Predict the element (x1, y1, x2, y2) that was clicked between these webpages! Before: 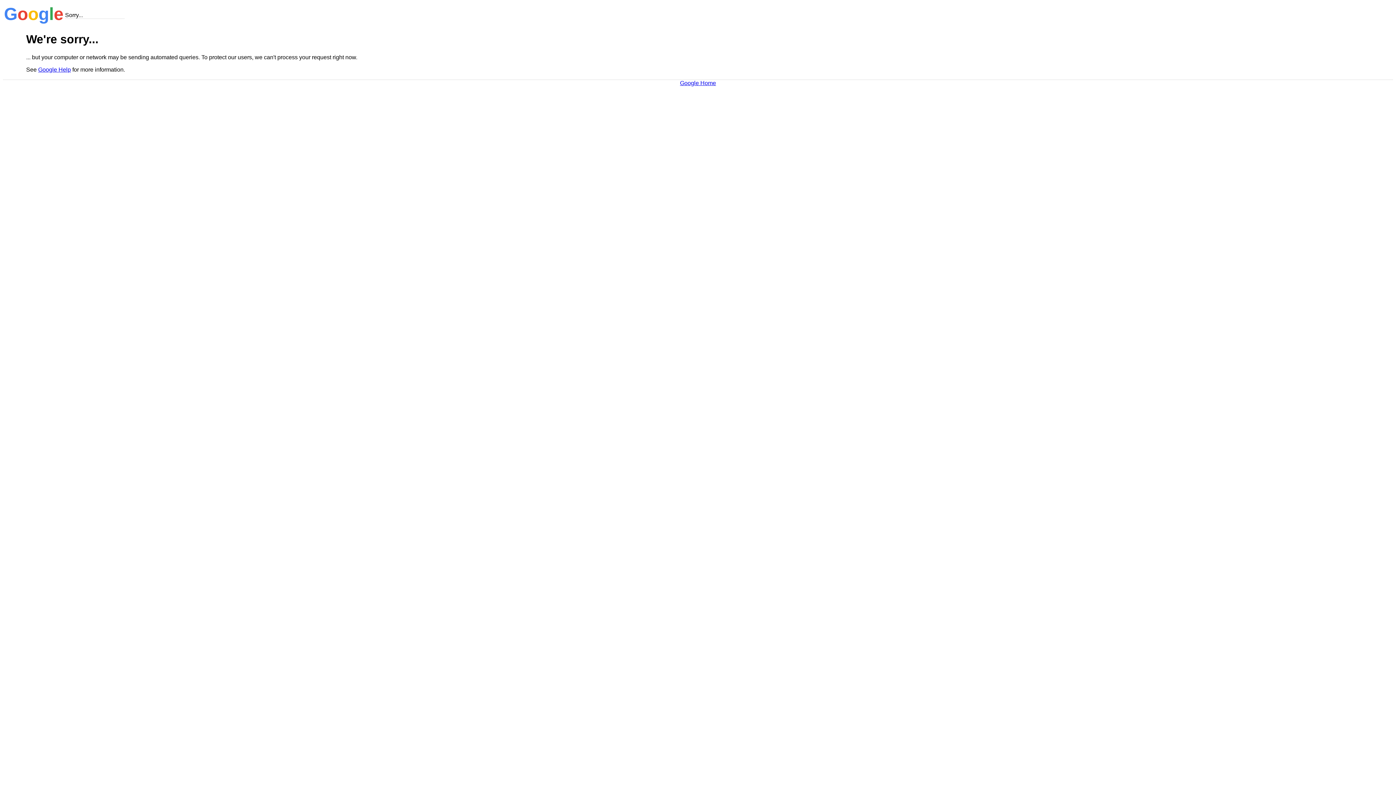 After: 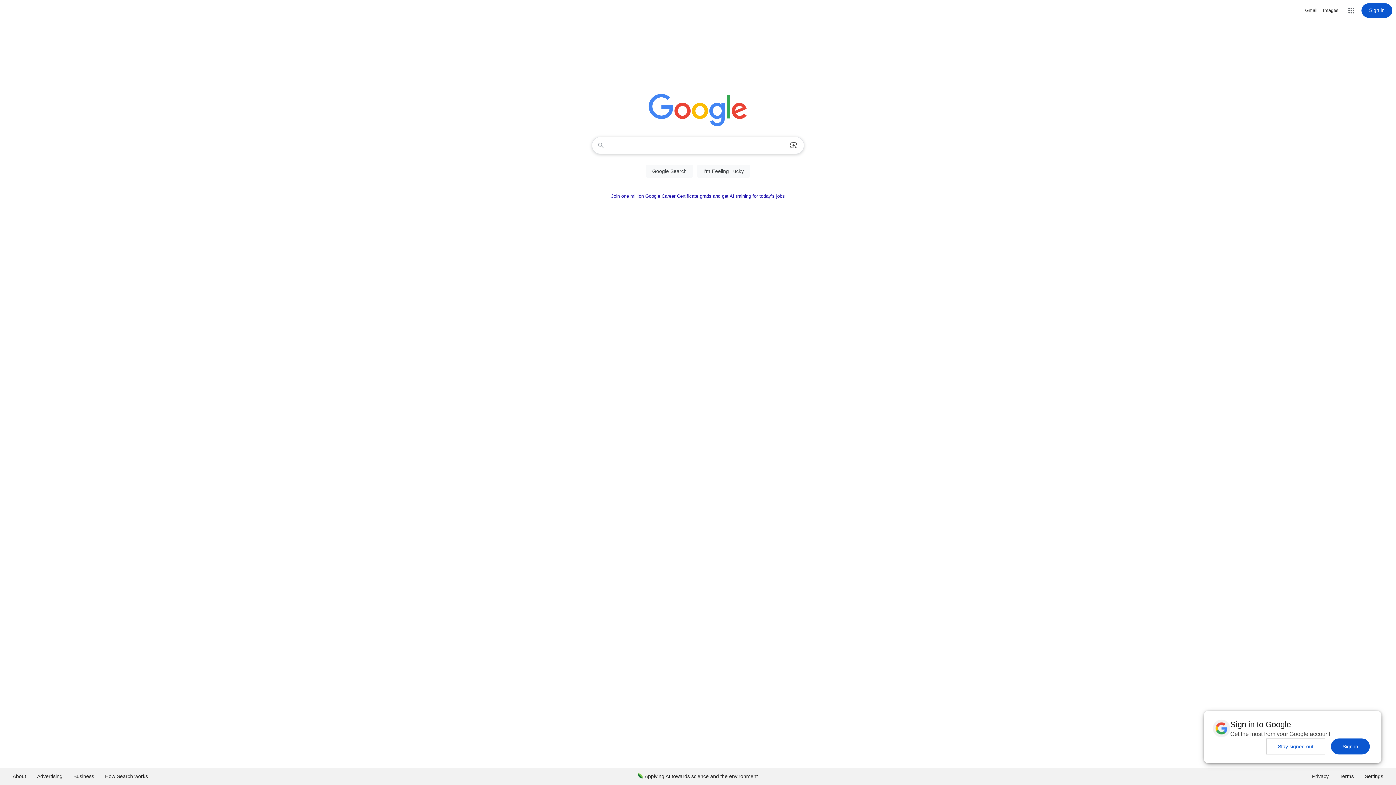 Action: bbox: (680, 79, 716, 86) label: Google Home